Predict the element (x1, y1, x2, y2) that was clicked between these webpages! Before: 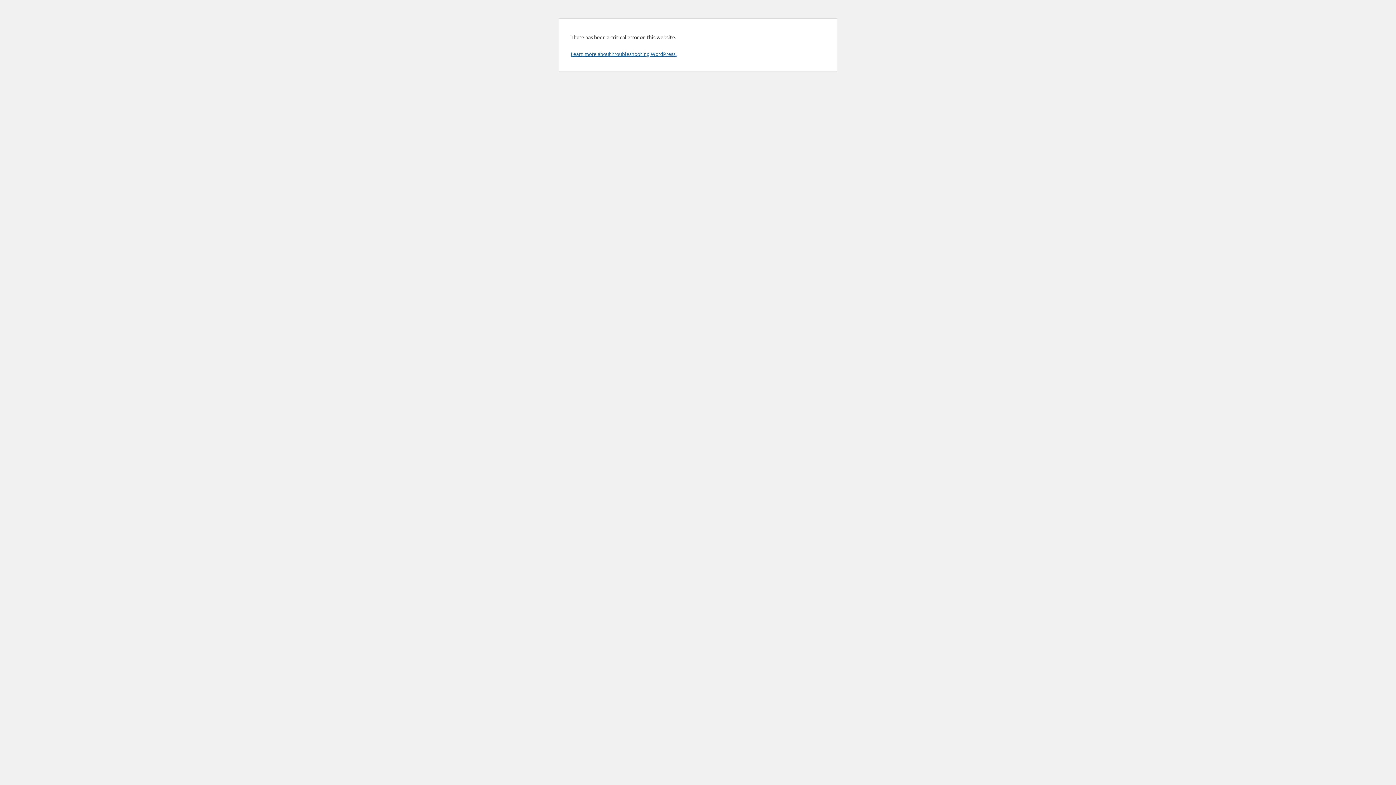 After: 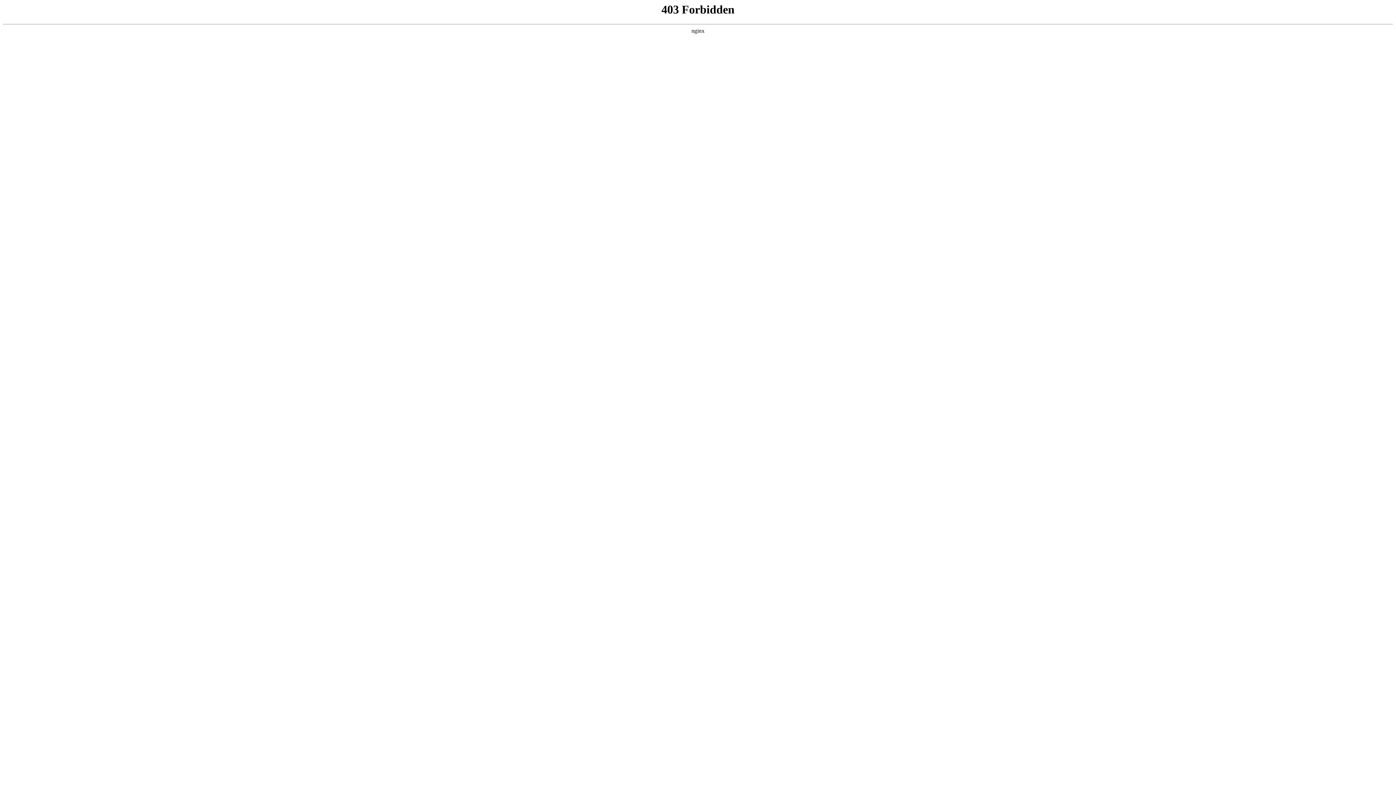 Action: label: Learn more about troubleshooting WordPress. bbox: (570, 50, 676, 57)